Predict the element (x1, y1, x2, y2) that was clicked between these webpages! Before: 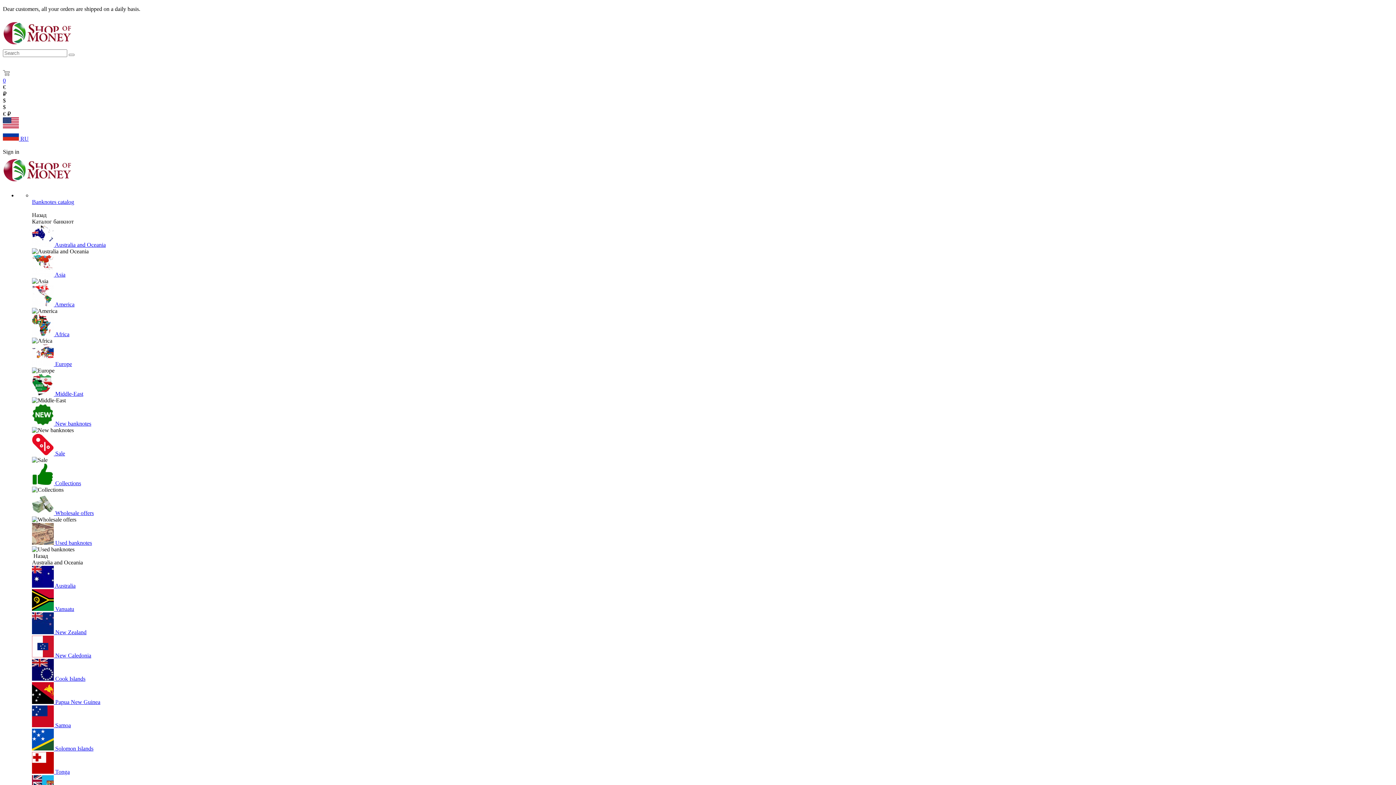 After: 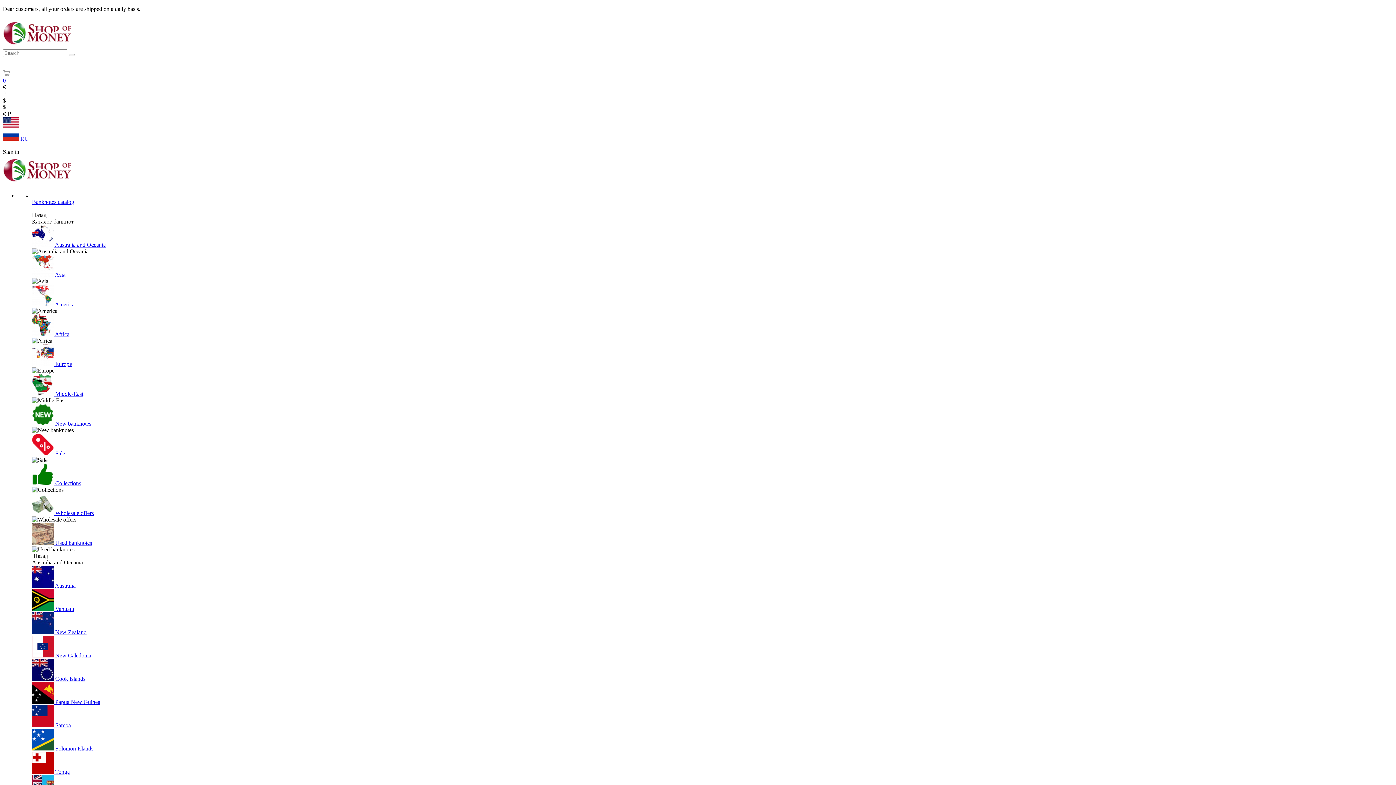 Action: bbox: (32, 629, 86, 635) label:  New Zealand